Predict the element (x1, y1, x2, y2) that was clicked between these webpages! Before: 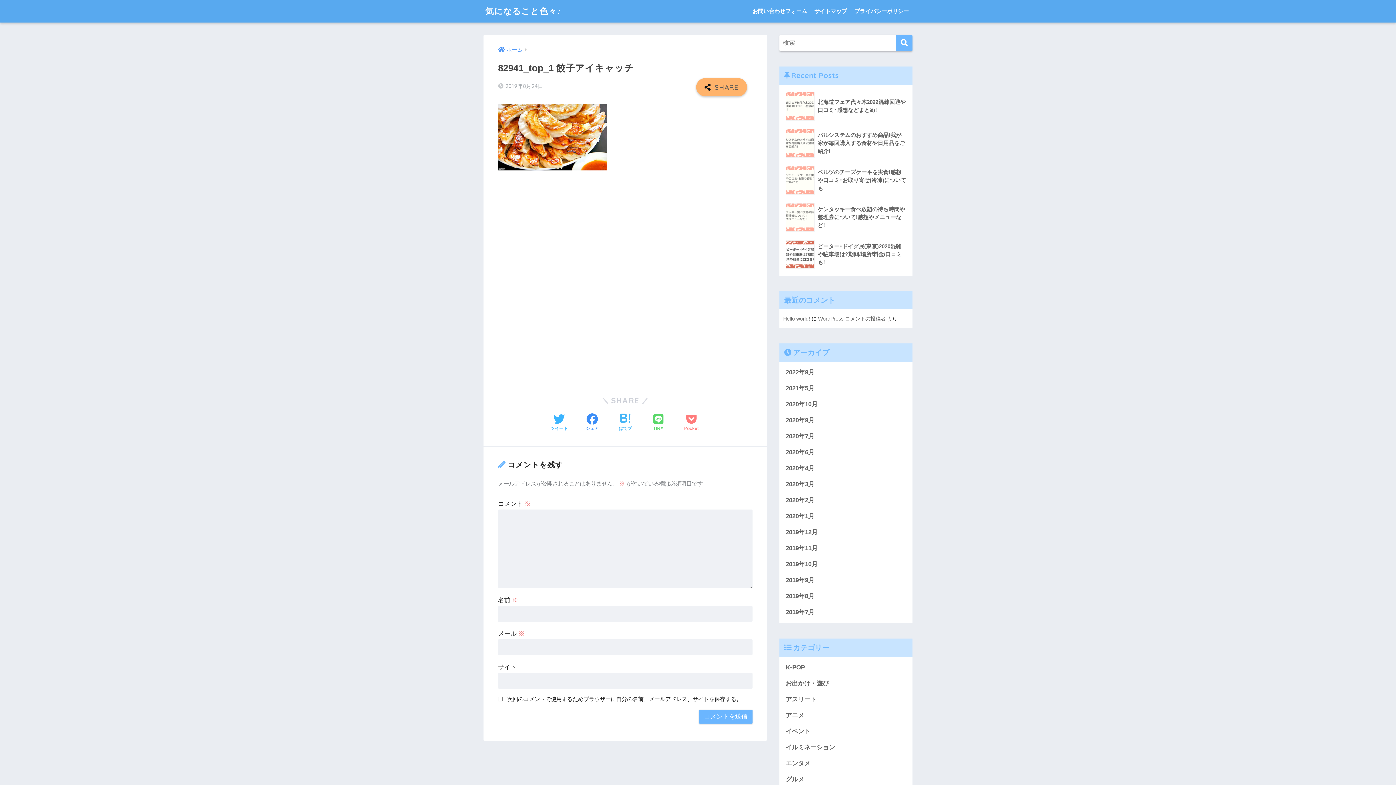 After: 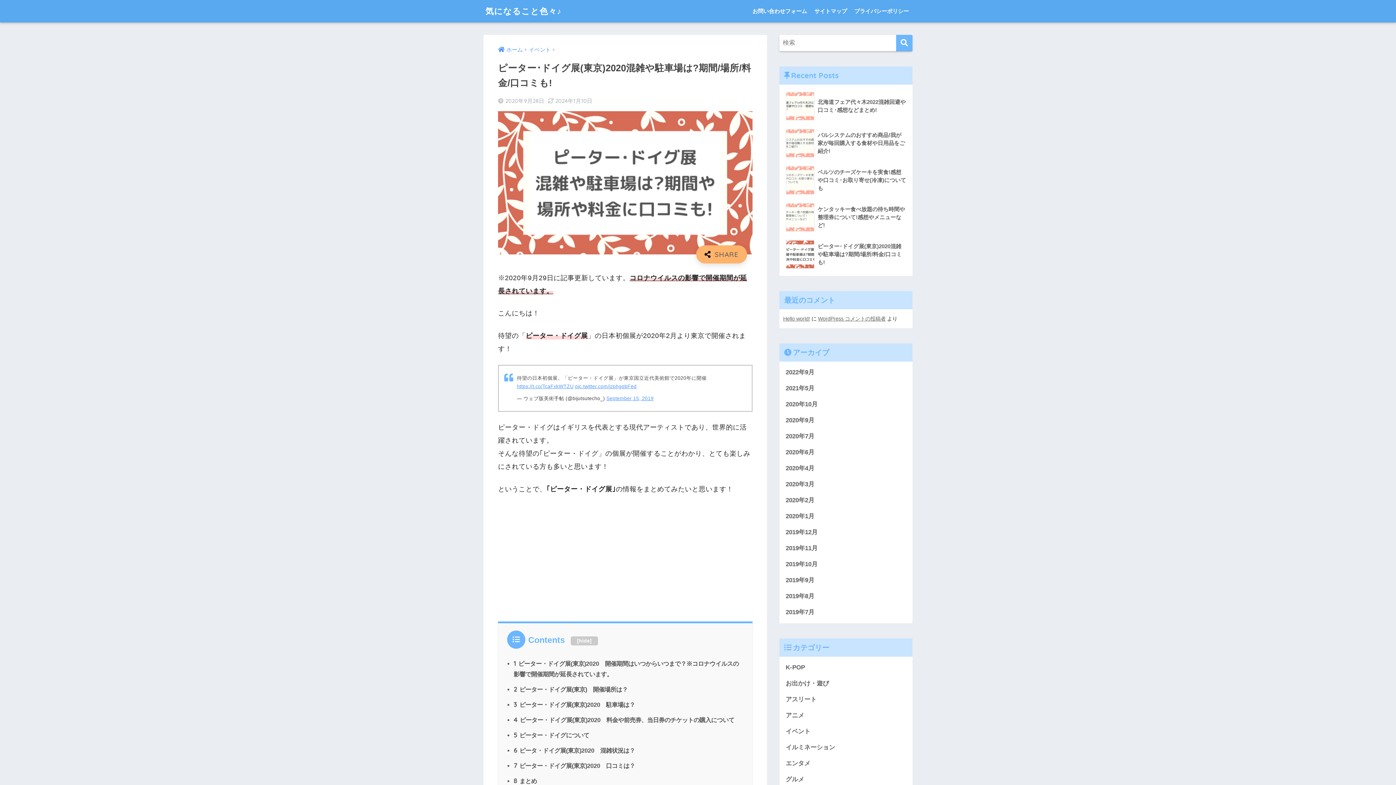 Action: label: 	ピーター･ドイグ展(東京)2020混雑や駐車場は?期間/場所/料金/口コミも! bbox: (783, 236, 908, 273)